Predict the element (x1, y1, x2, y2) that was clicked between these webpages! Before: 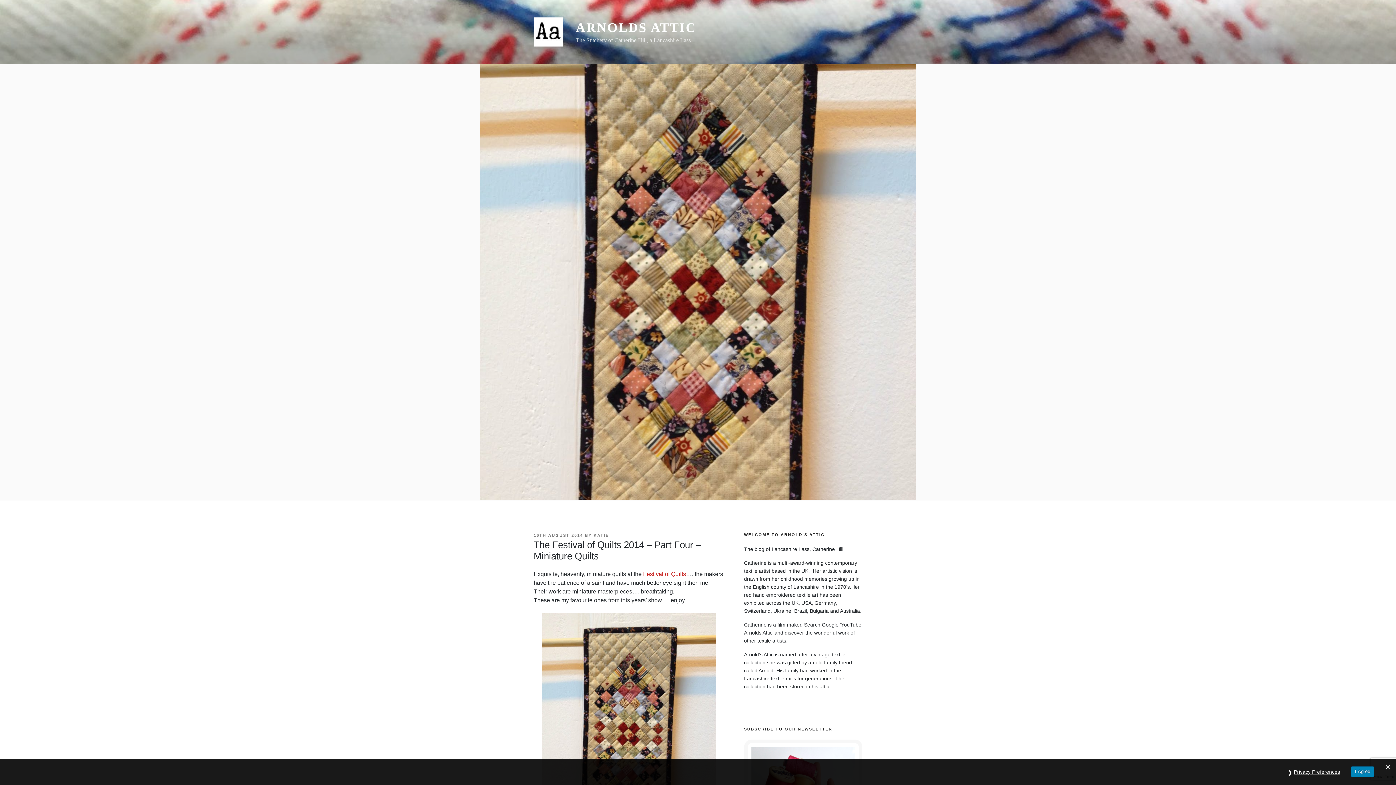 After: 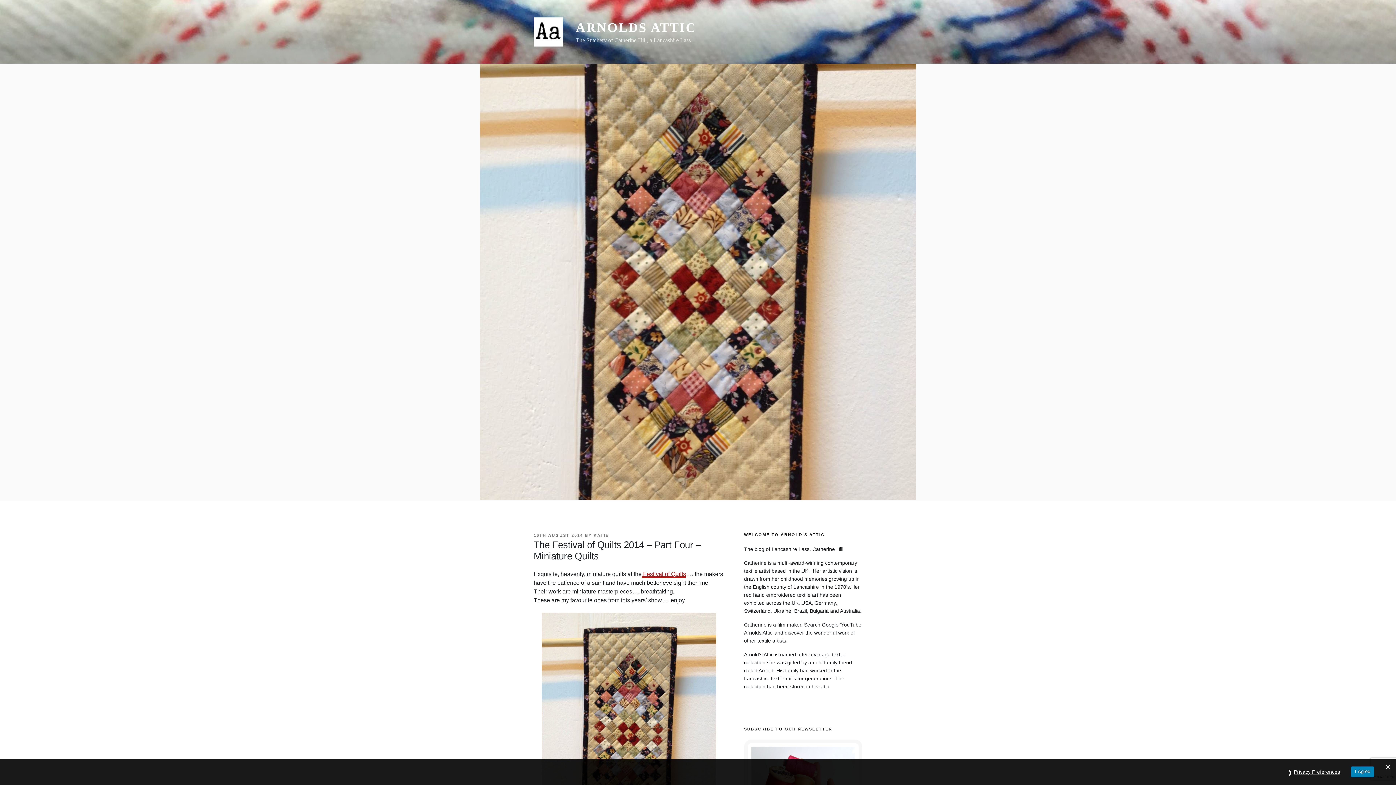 Action: bbox: (641, 571, 686, 577) label:  Festival of Quilts